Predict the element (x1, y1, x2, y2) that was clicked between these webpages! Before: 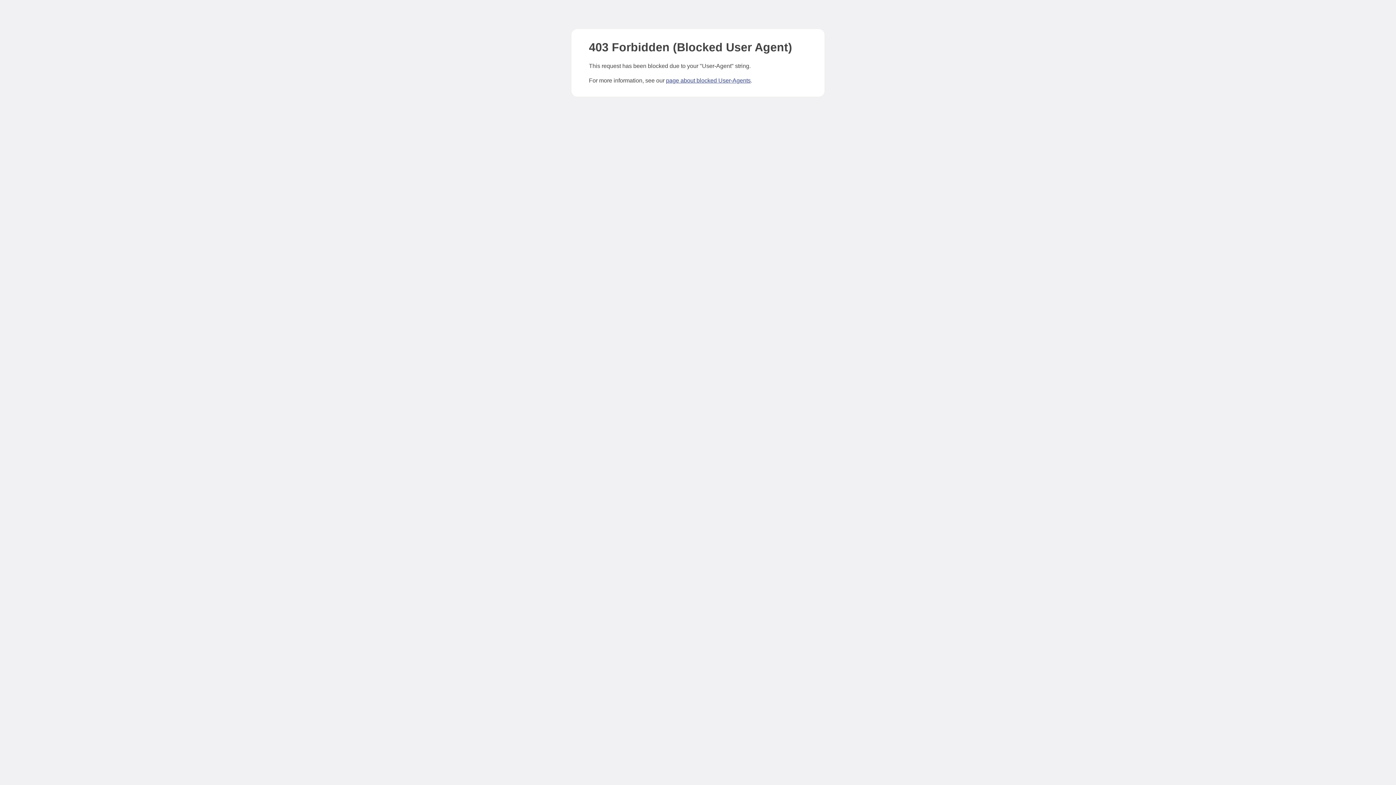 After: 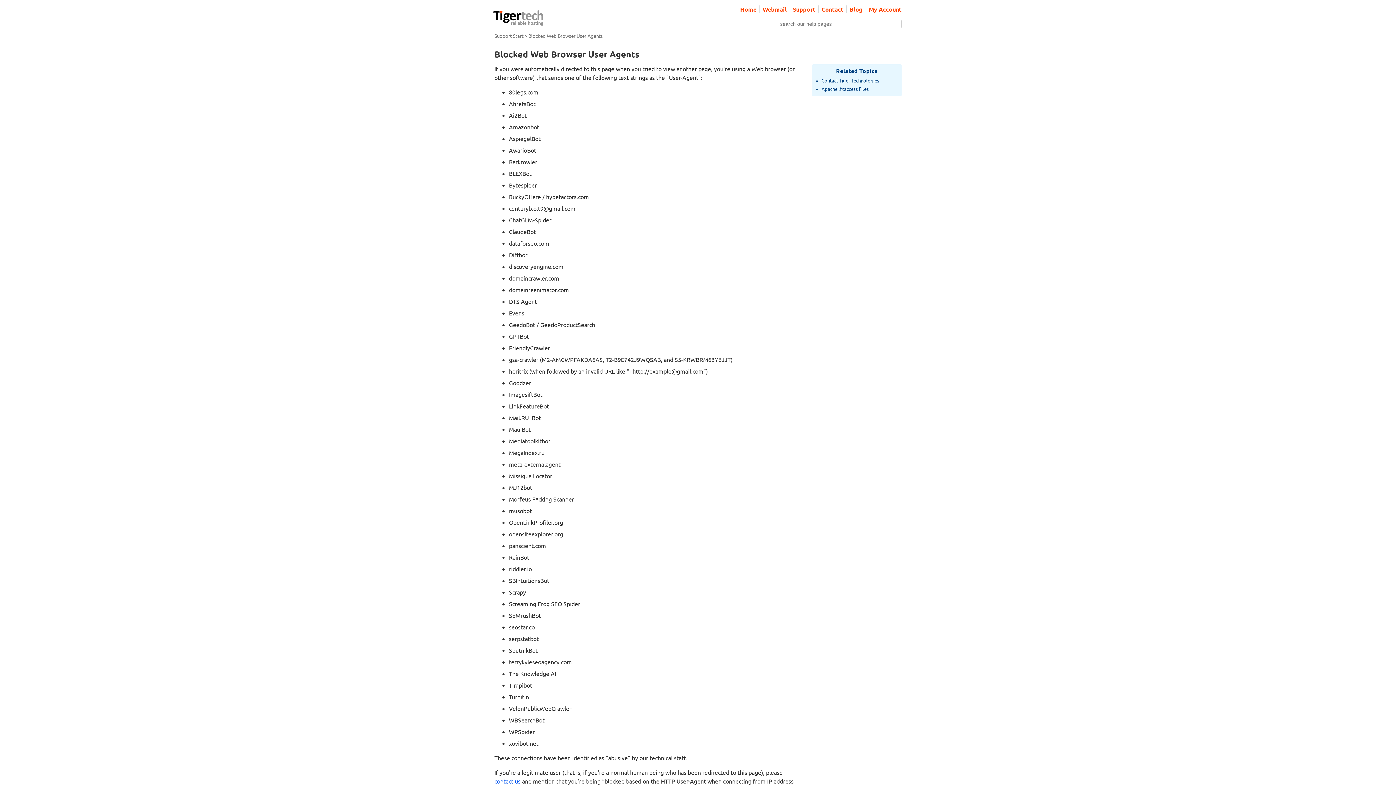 Action: label: page about blocked User-Agents bbox: (666, 77, 750, 83)